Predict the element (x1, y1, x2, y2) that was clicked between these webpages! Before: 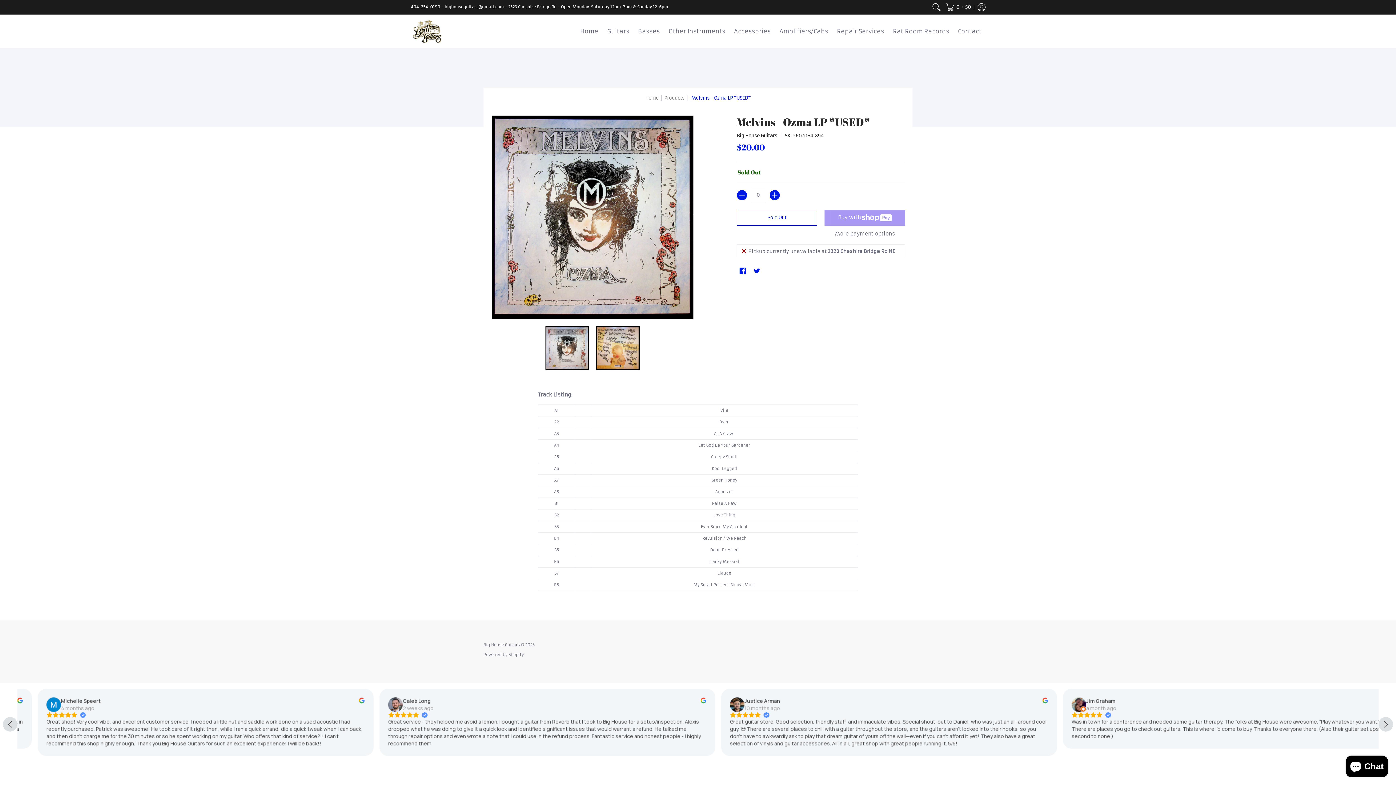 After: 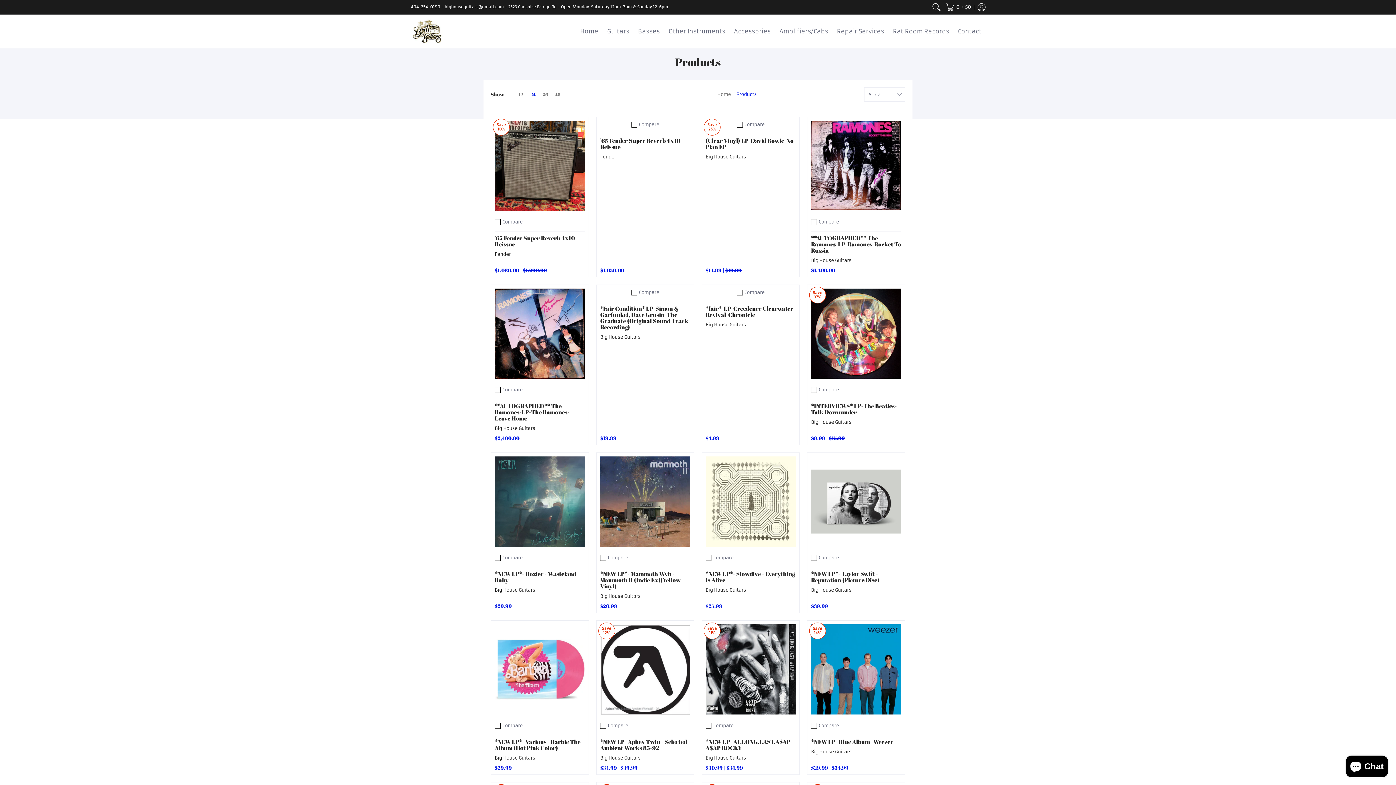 Action: bbox: (664, 95, 684, 100) label: Products